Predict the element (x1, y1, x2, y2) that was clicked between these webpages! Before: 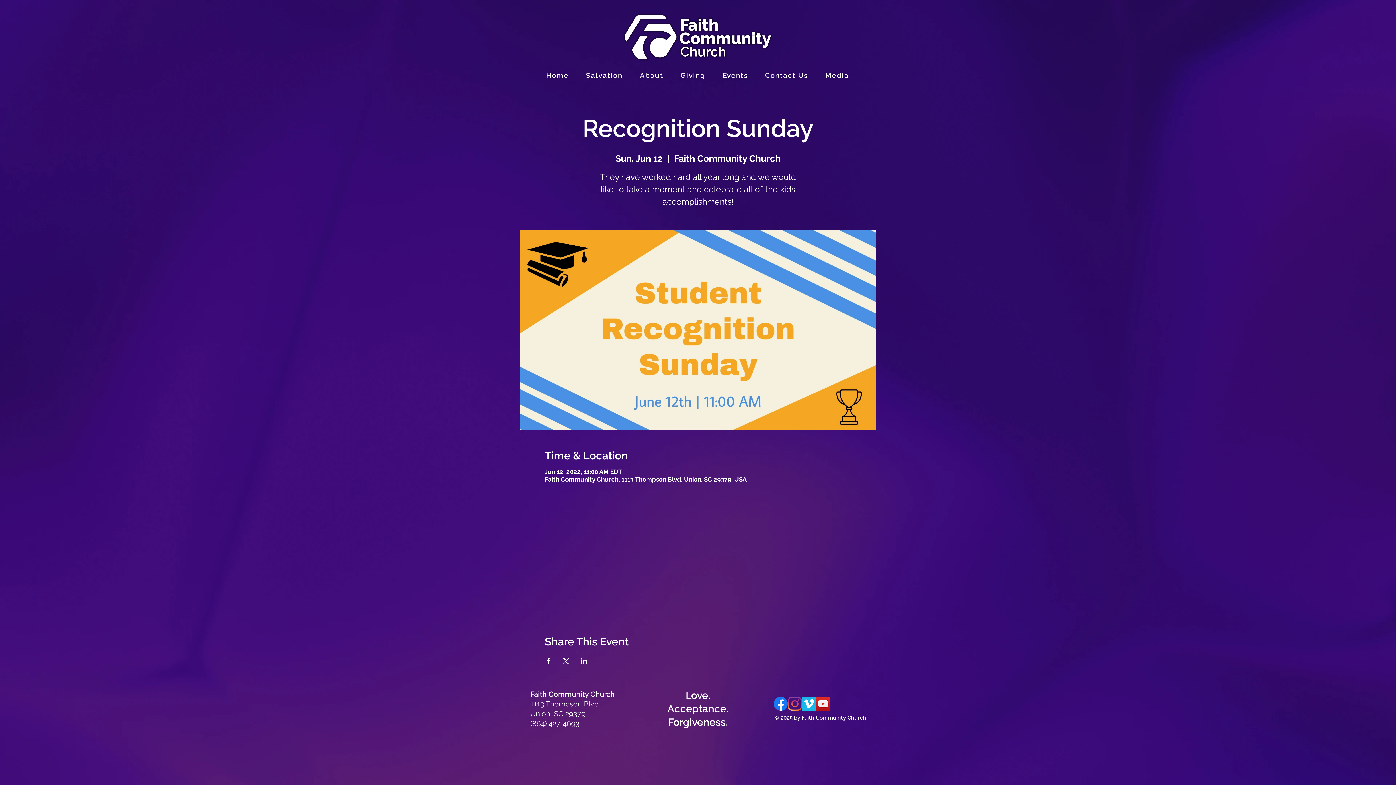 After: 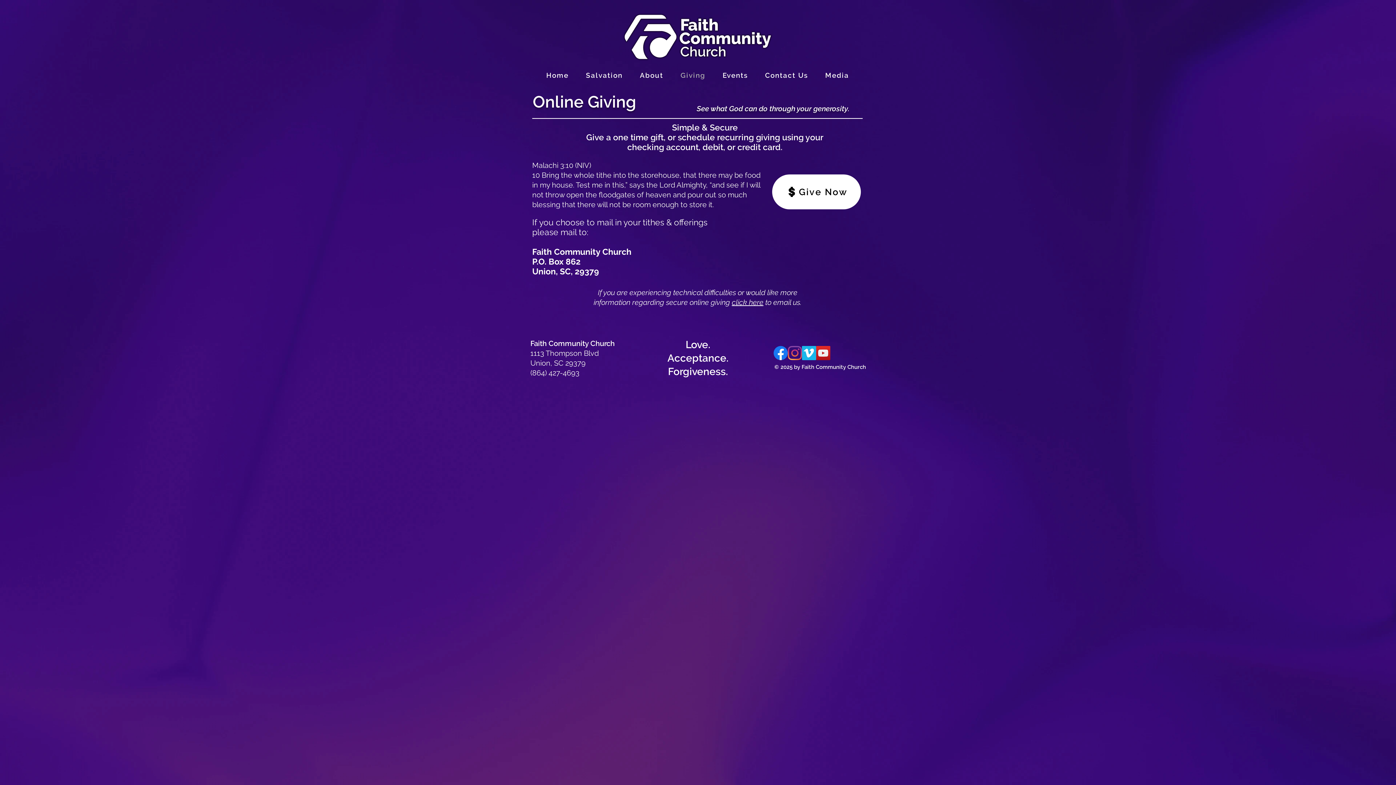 Action: bbox: (673, 67, 712, 82) label: Giving